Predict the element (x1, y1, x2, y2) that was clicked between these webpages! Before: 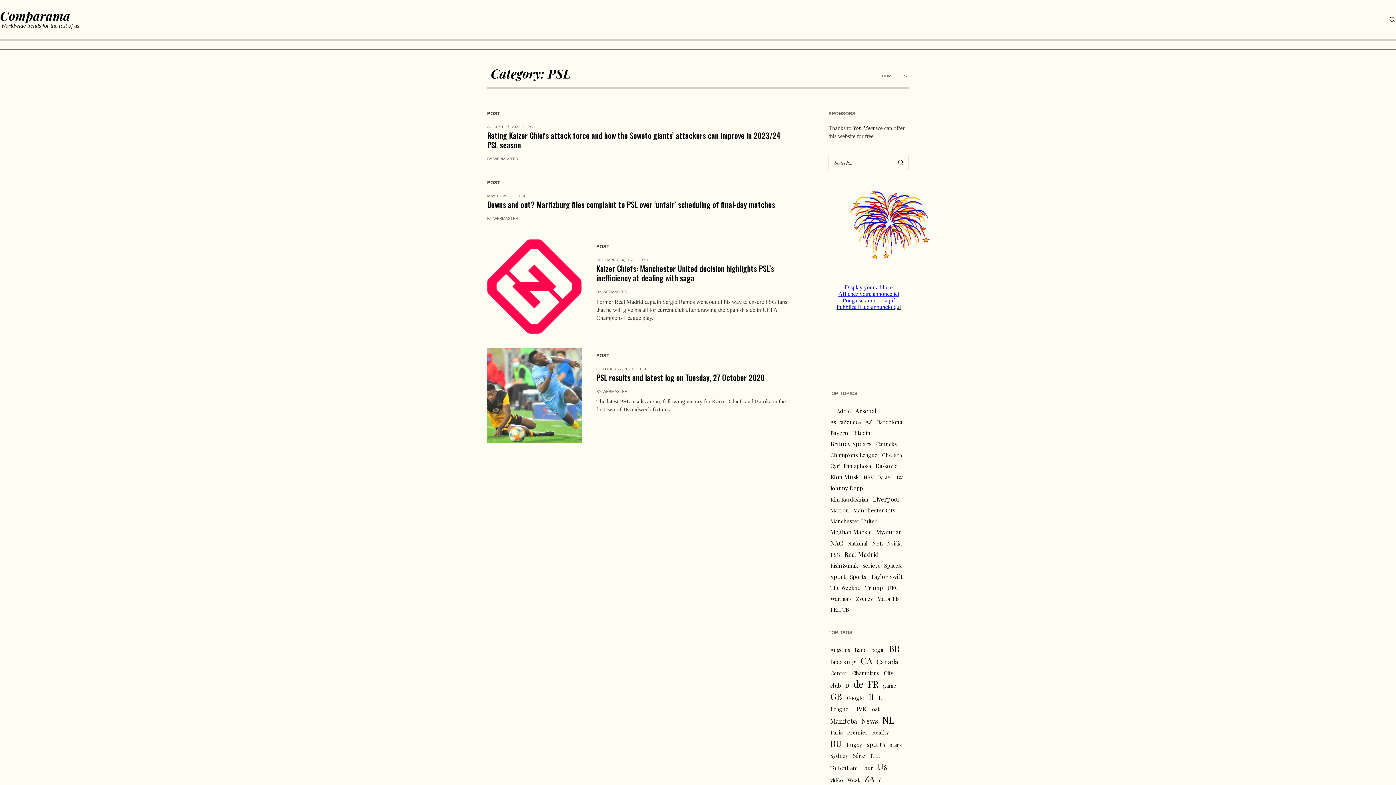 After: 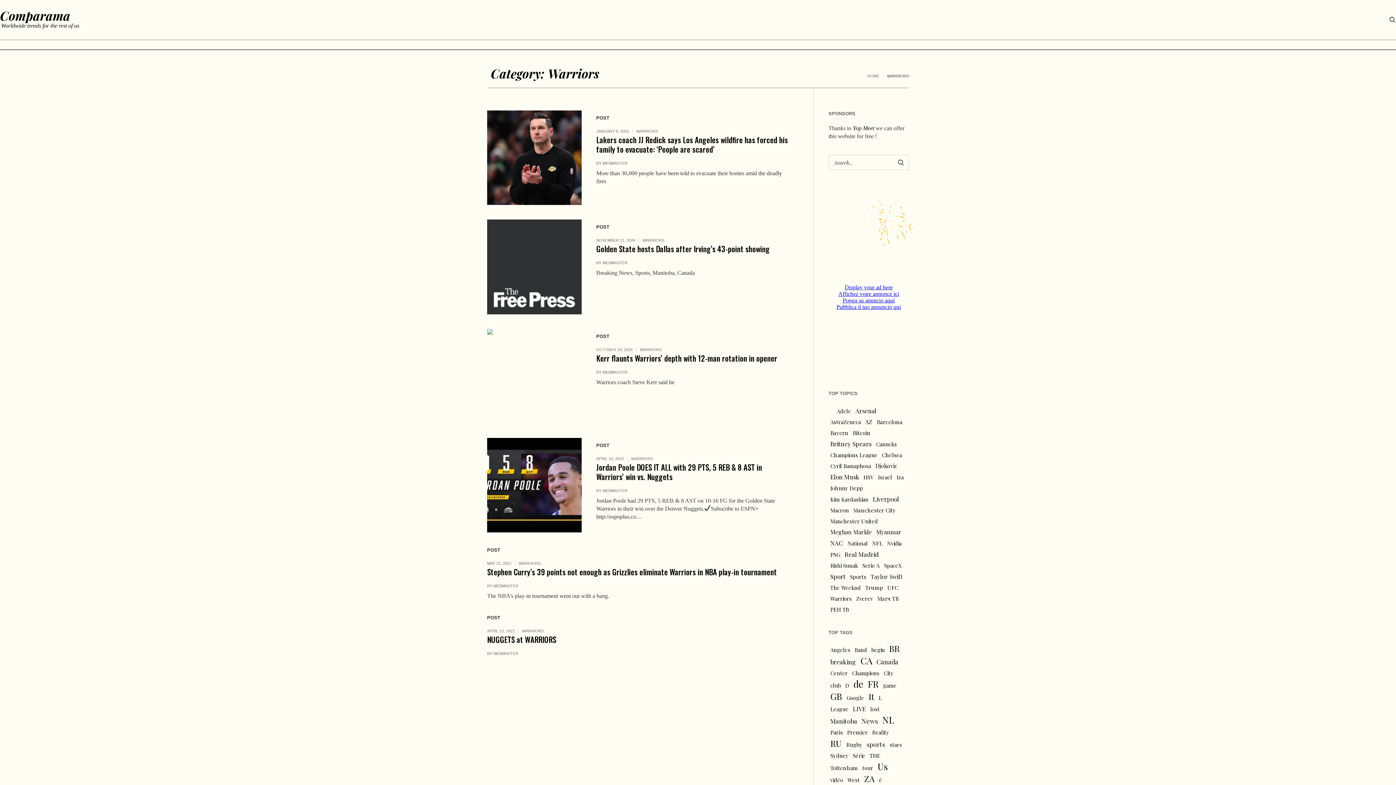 Action: label: Warriors (6 items) bbox: (830, 593, 852, 604)